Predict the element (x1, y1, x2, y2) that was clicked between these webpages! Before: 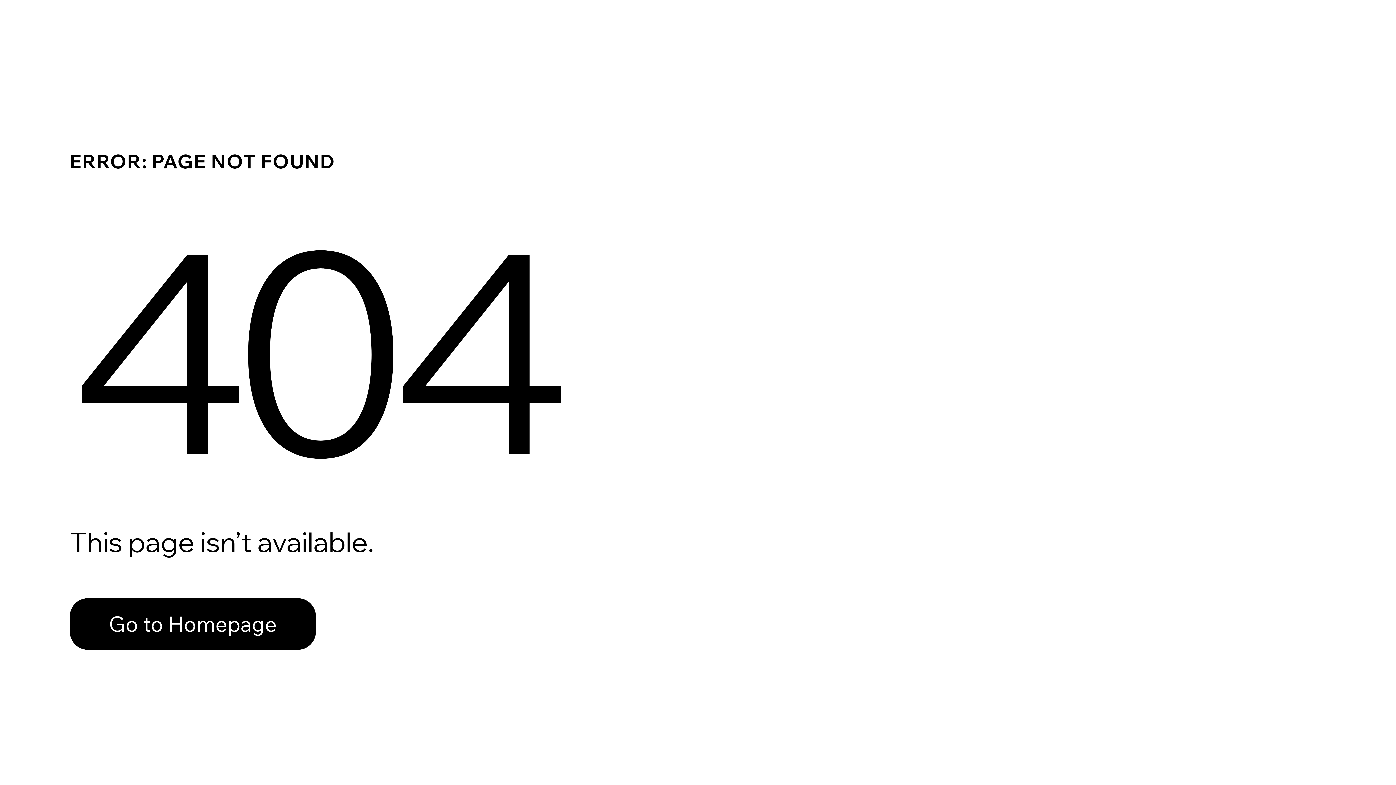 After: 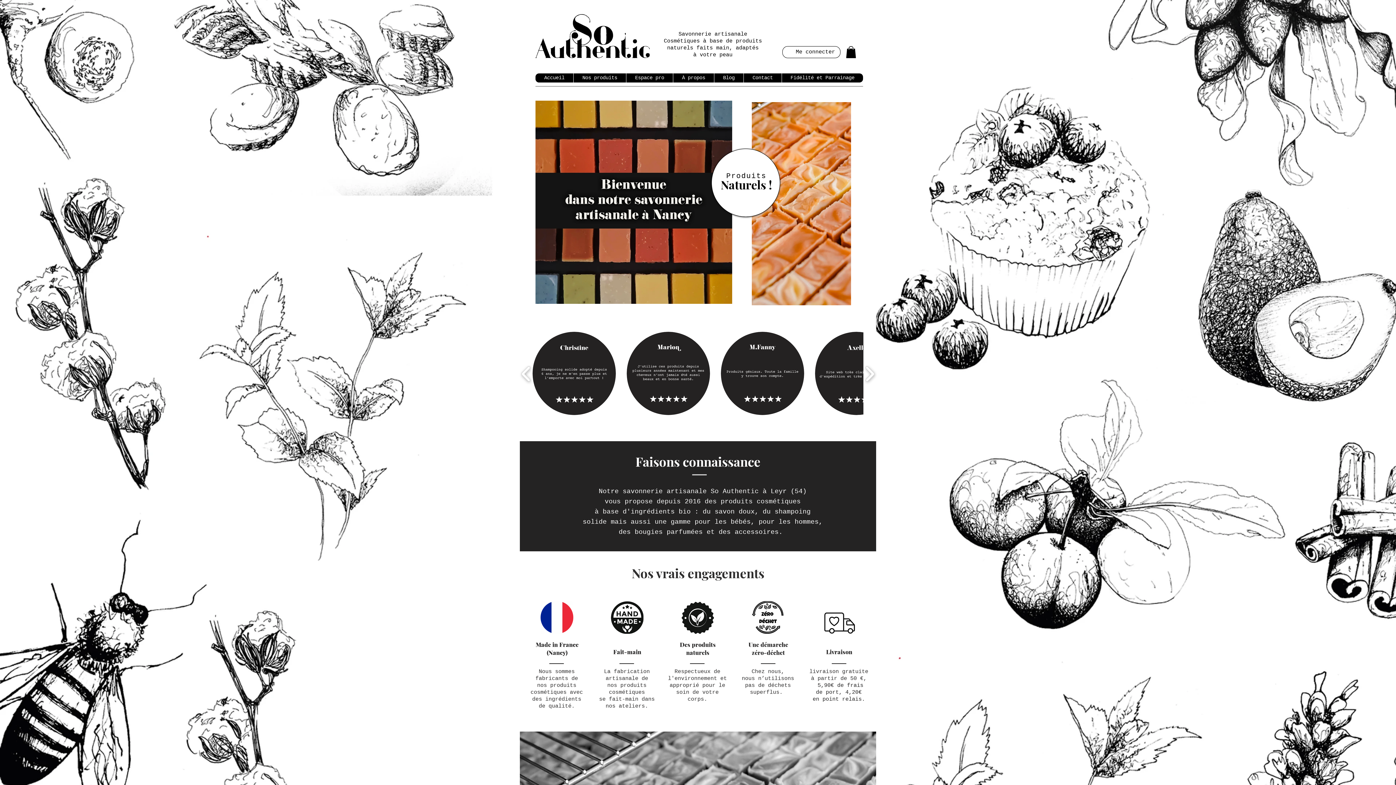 Action: label: Go to Homepage bbox: (69, 598, 316, 650)